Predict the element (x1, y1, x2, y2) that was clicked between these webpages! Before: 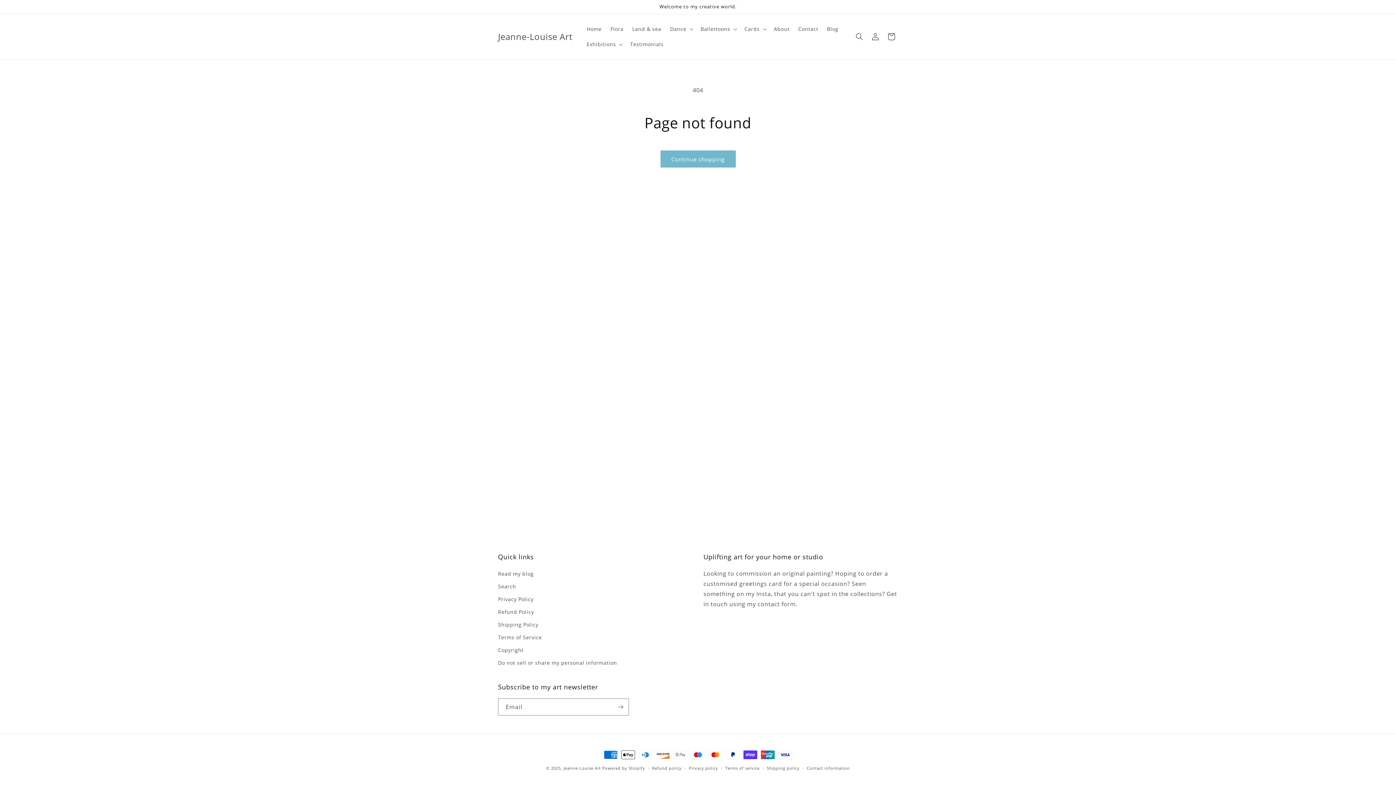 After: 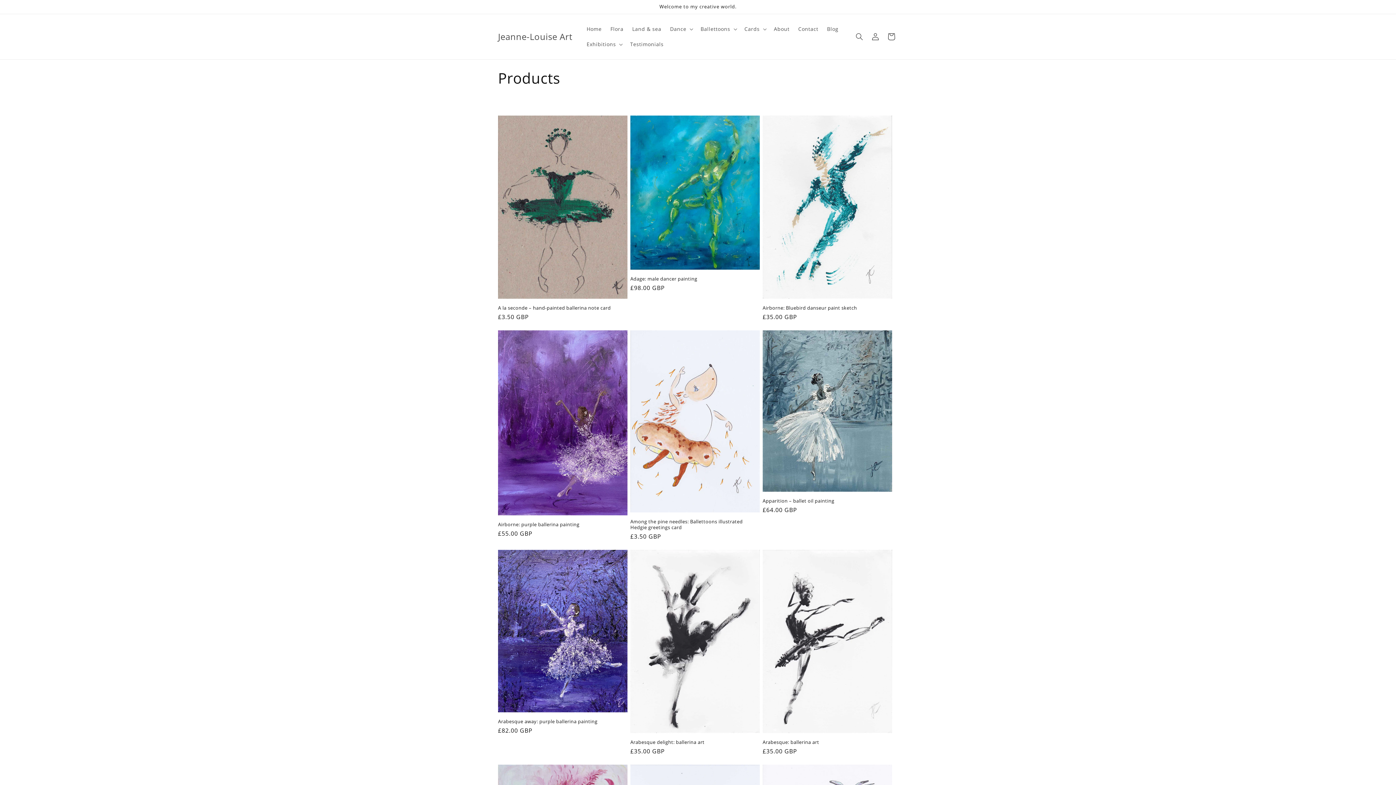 Action: label: Continue shopping bbox: (660, 150, 735, 167)